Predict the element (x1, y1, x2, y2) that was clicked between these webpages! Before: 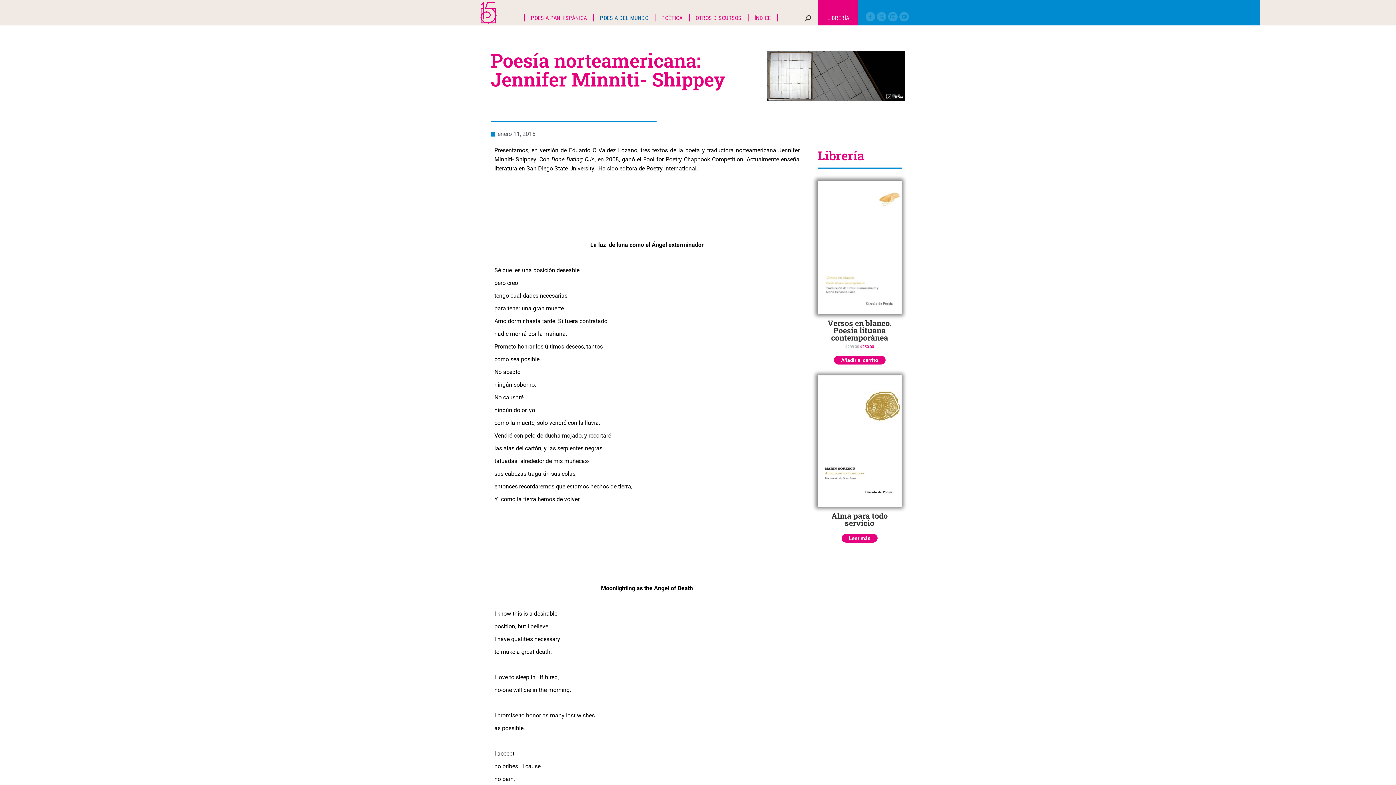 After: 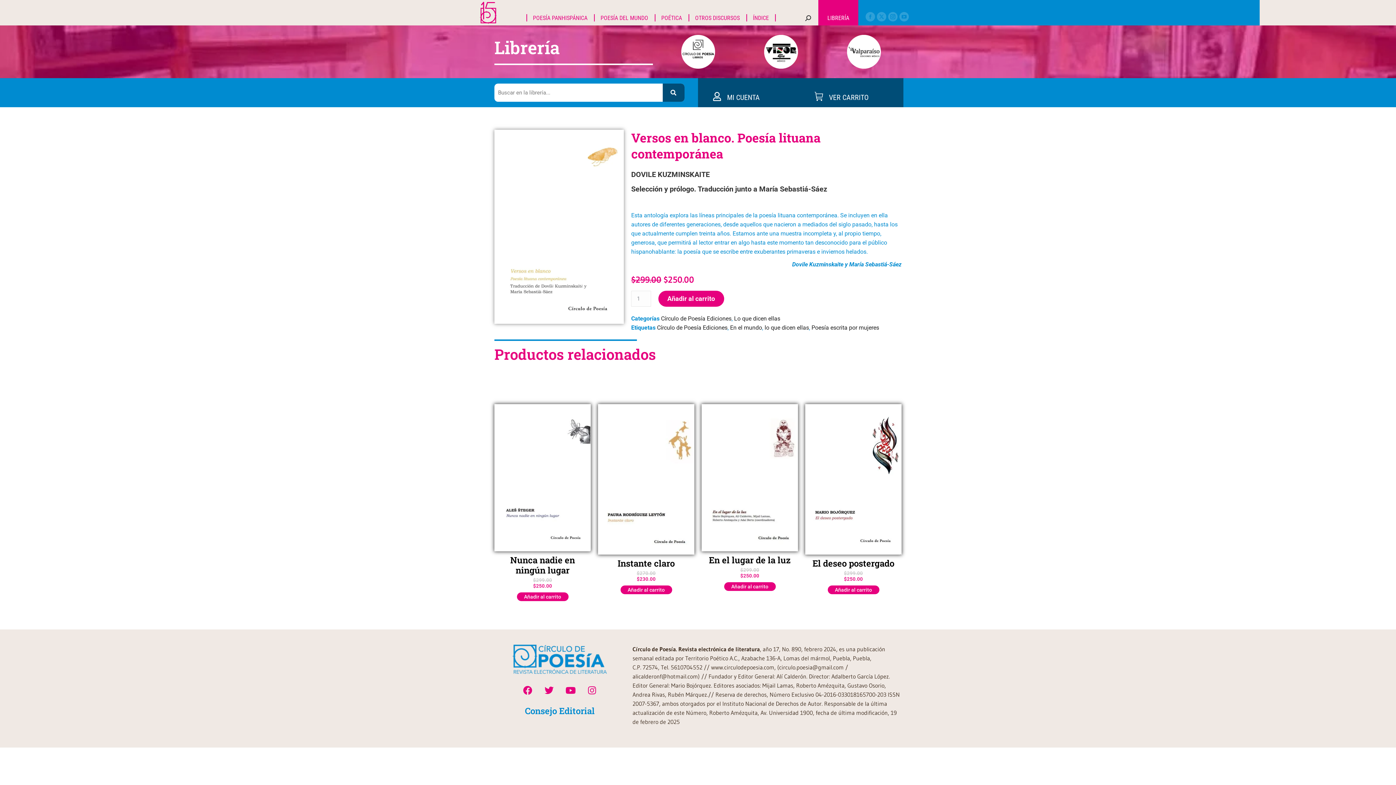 Action: bbox: (817, 180, 901, 314)